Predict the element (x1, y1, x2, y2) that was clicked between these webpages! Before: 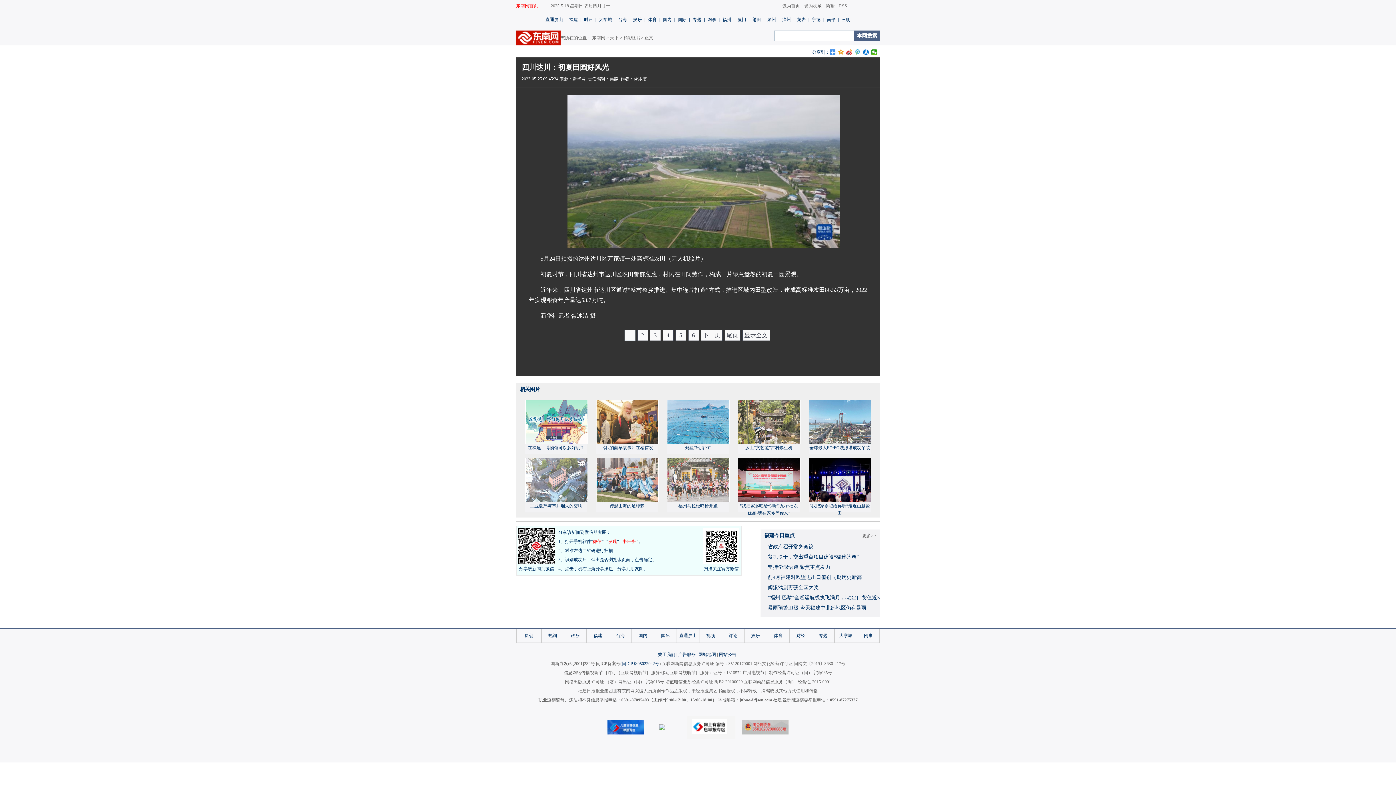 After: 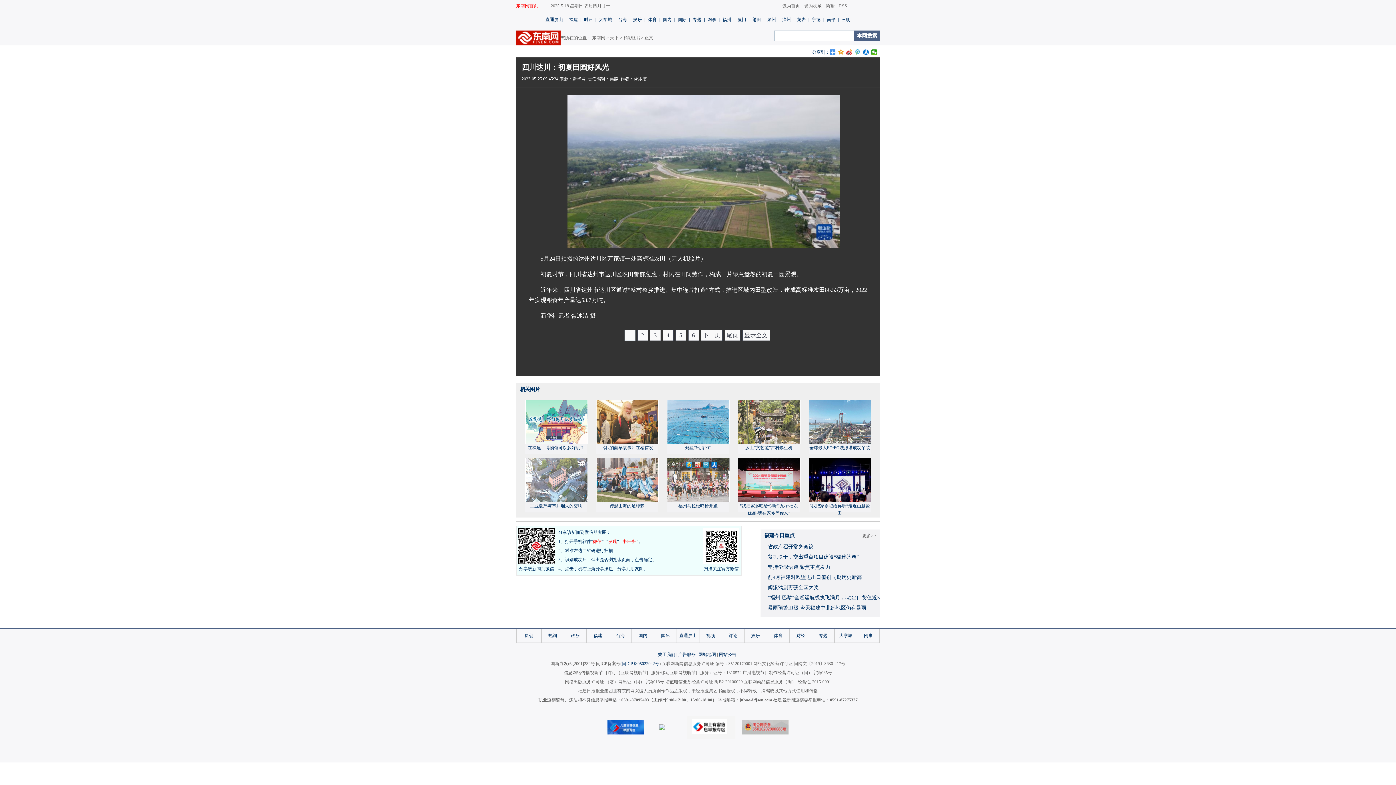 Action: bbox: (667, 498, 729, 503)